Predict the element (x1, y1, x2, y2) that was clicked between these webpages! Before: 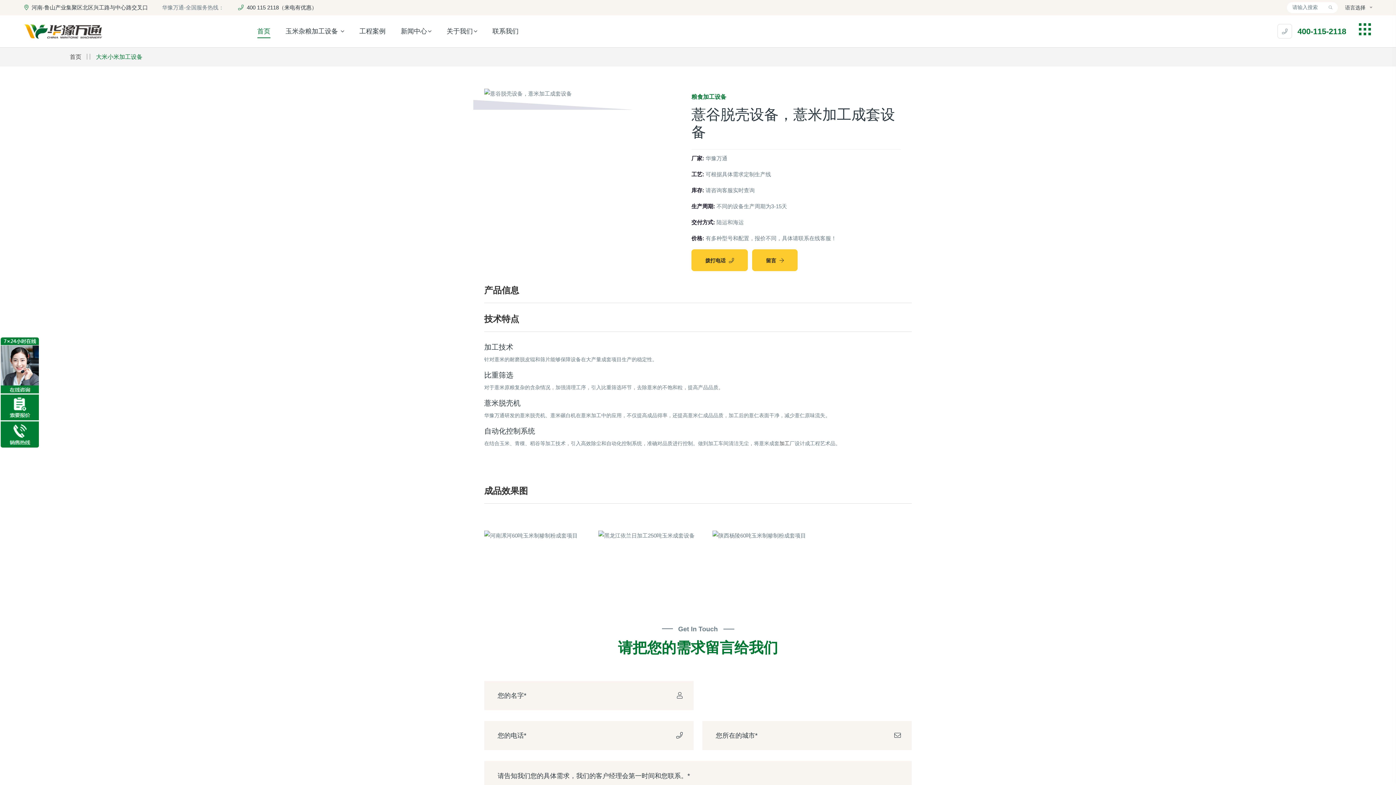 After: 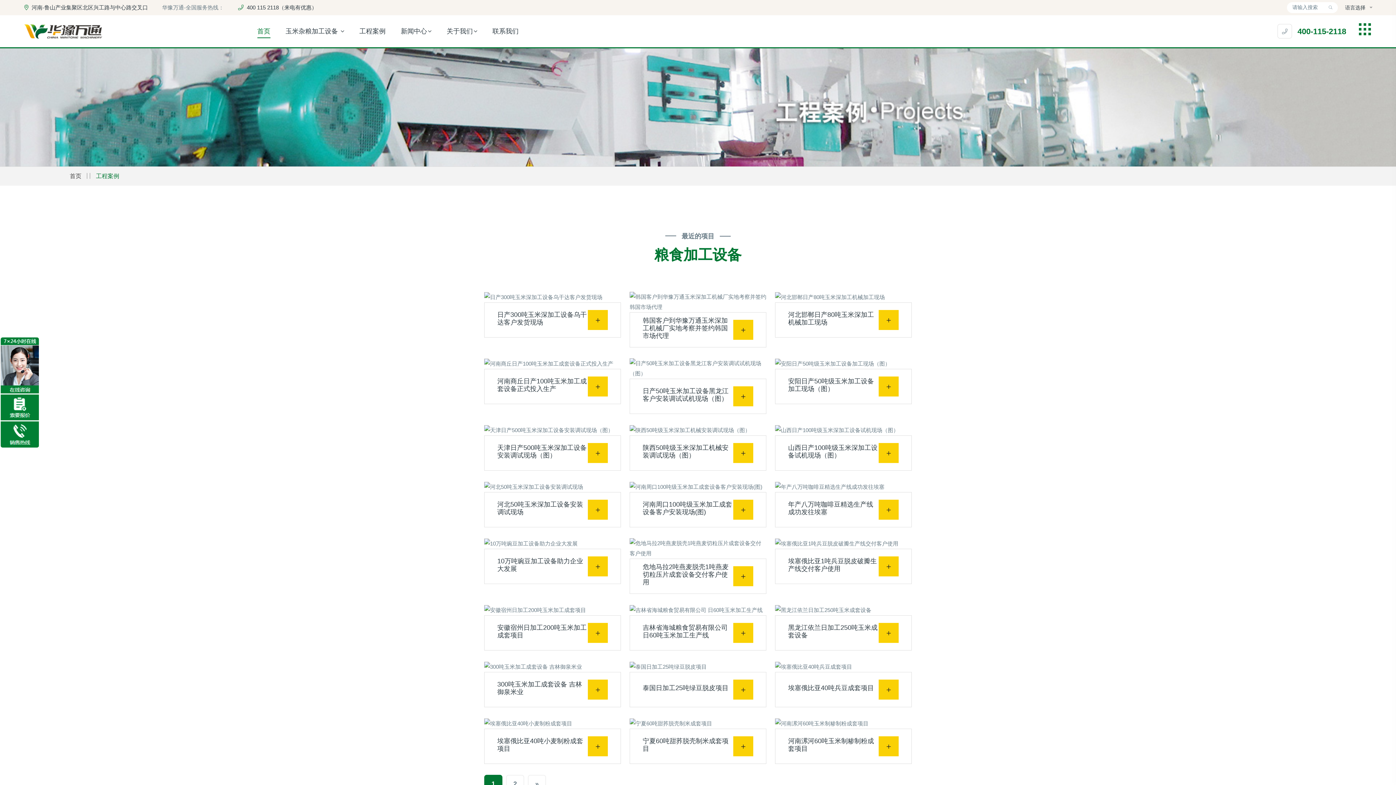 Action: label: 工程案例 bbox: (359, 15, 385, 47)